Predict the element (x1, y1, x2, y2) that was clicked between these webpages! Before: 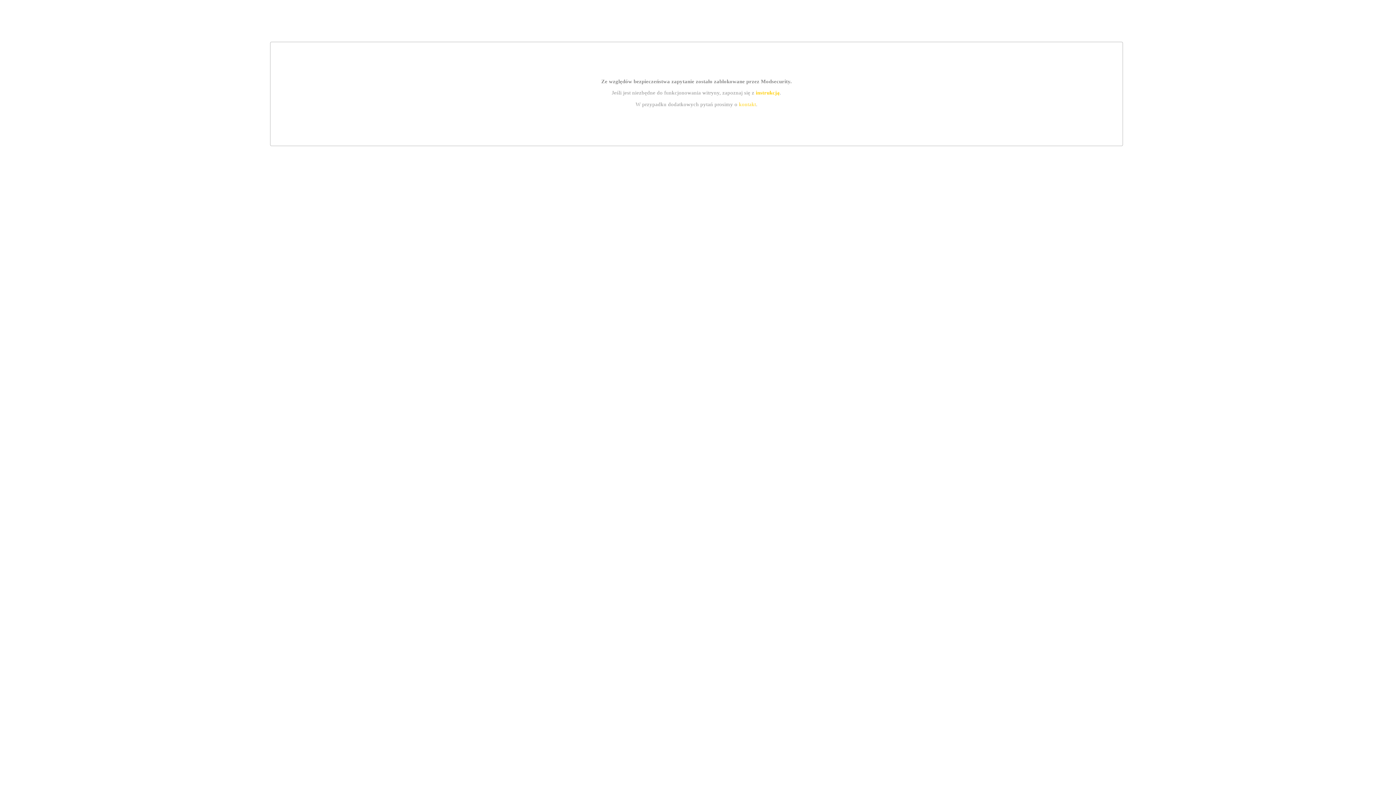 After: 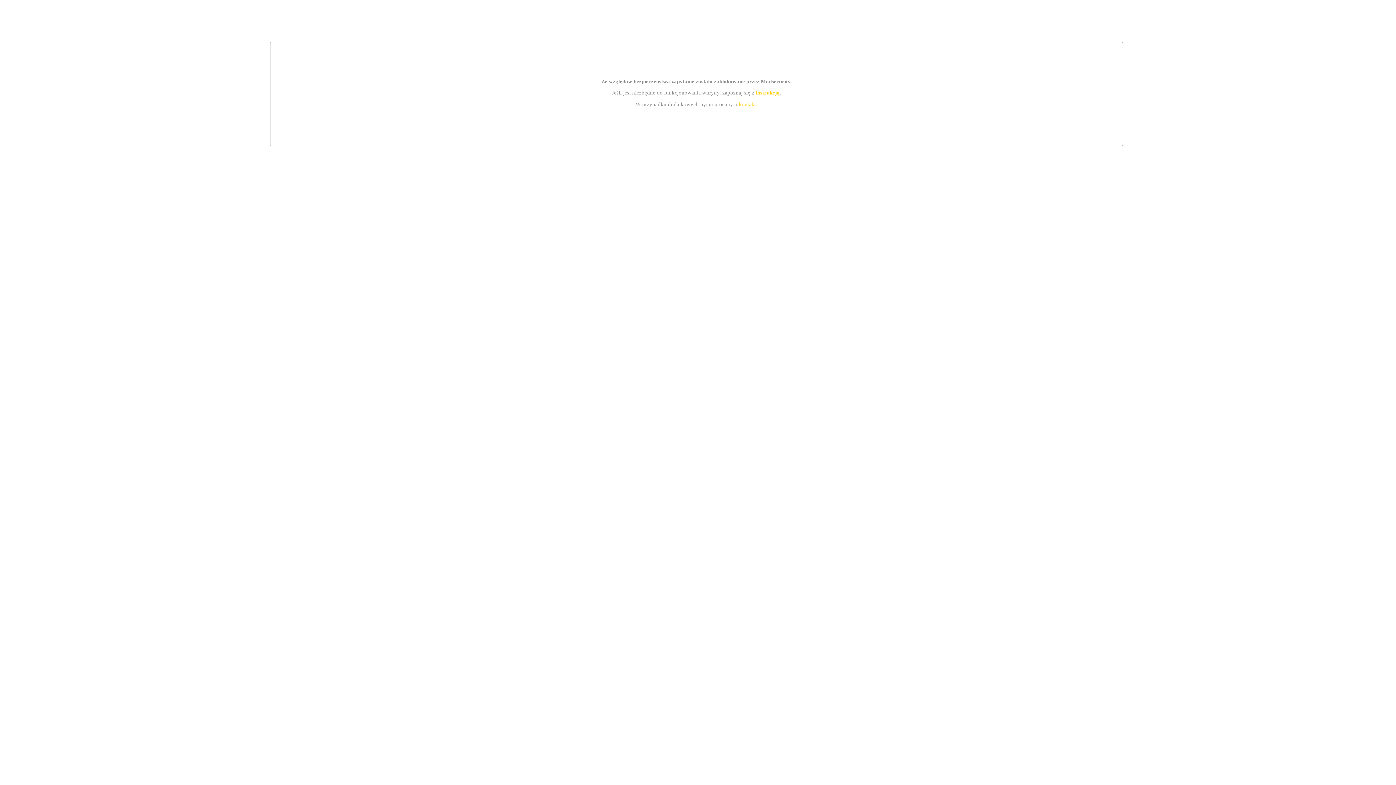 Action: label: instrukcją bbox: (755, 89, 779, 95)